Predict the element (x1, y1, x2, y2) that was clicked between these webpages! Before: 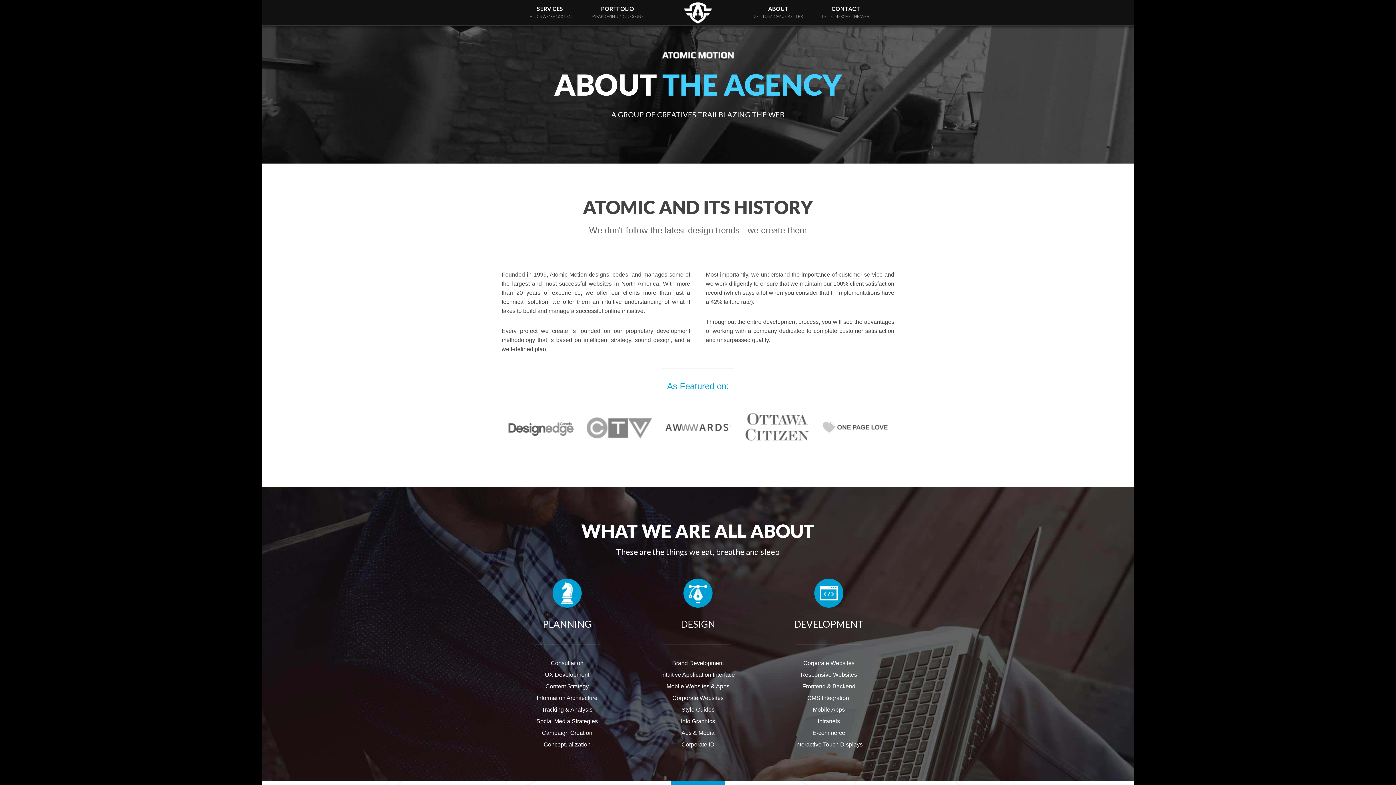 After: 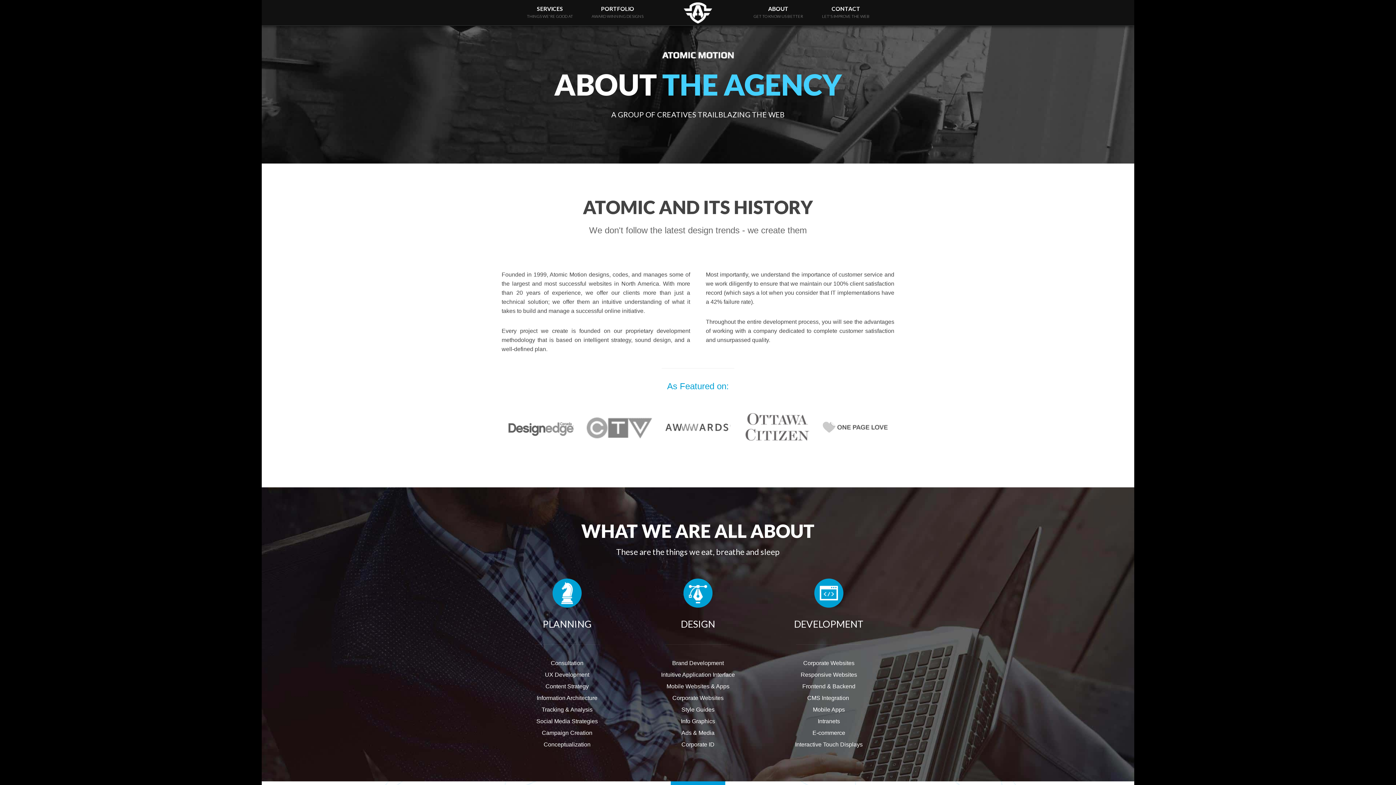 Action: label: ABOUT
GET TO KNOW US BETTER bbox: (744, 0, 812, 25)